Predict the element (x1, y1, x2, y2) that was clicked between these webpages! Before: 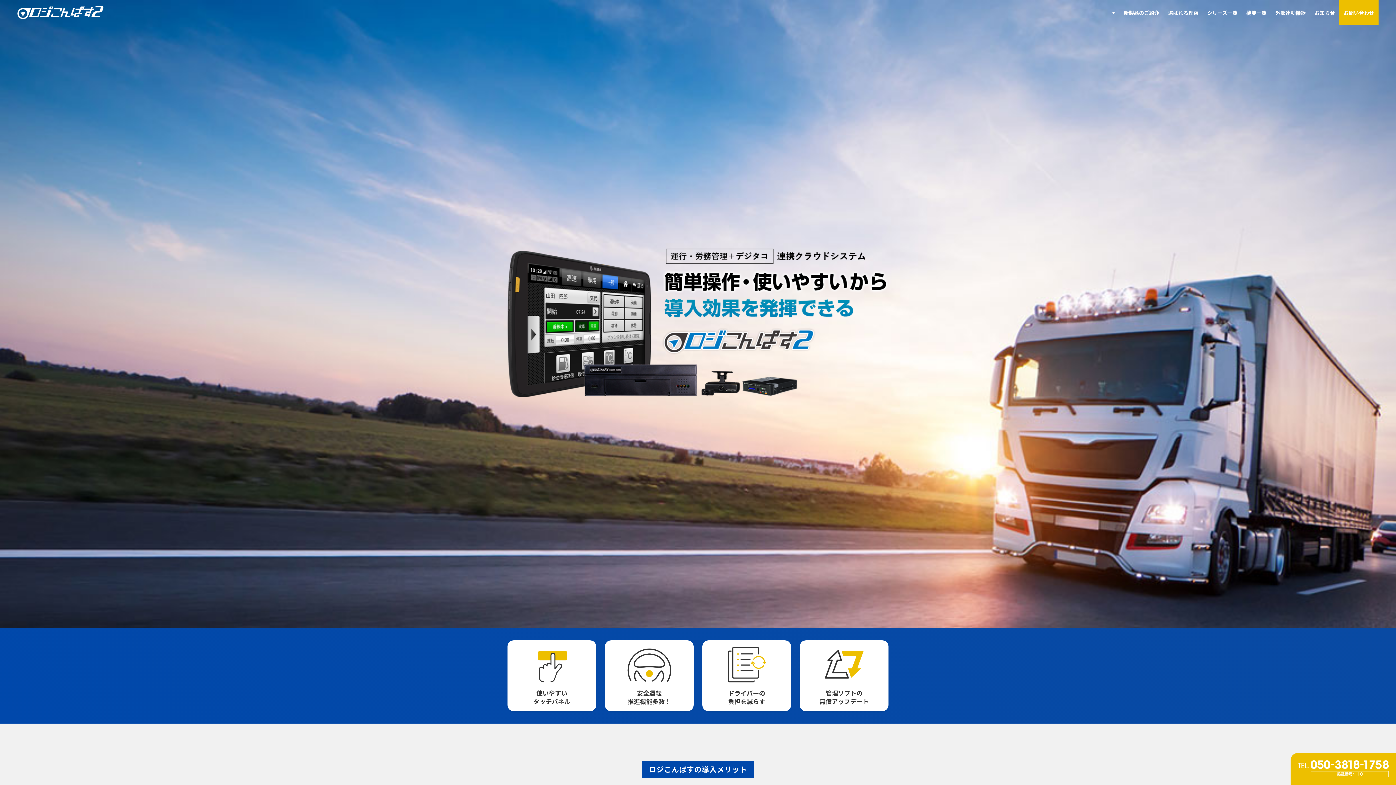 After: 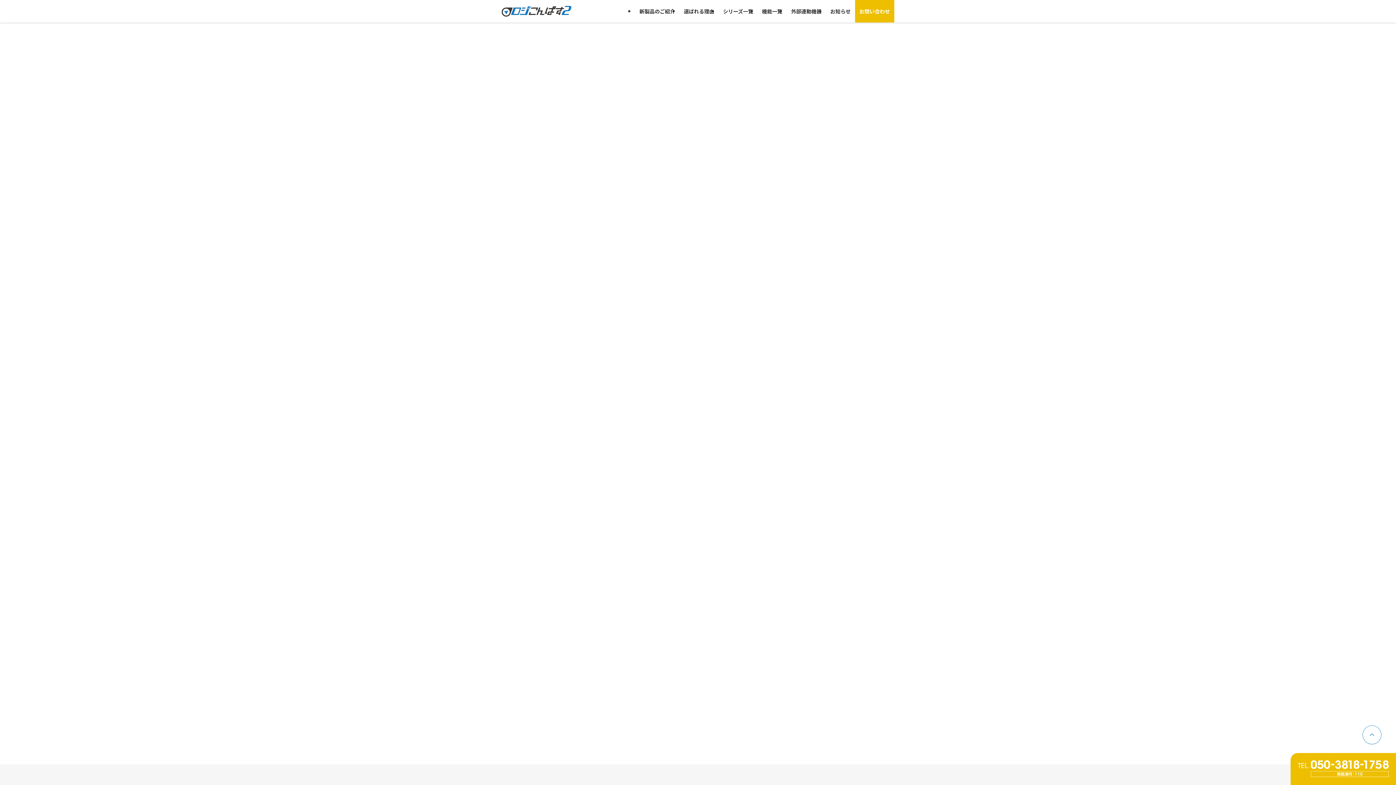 Action: label: お問い合わせ bbox: (1339, 0, 1378, 25)